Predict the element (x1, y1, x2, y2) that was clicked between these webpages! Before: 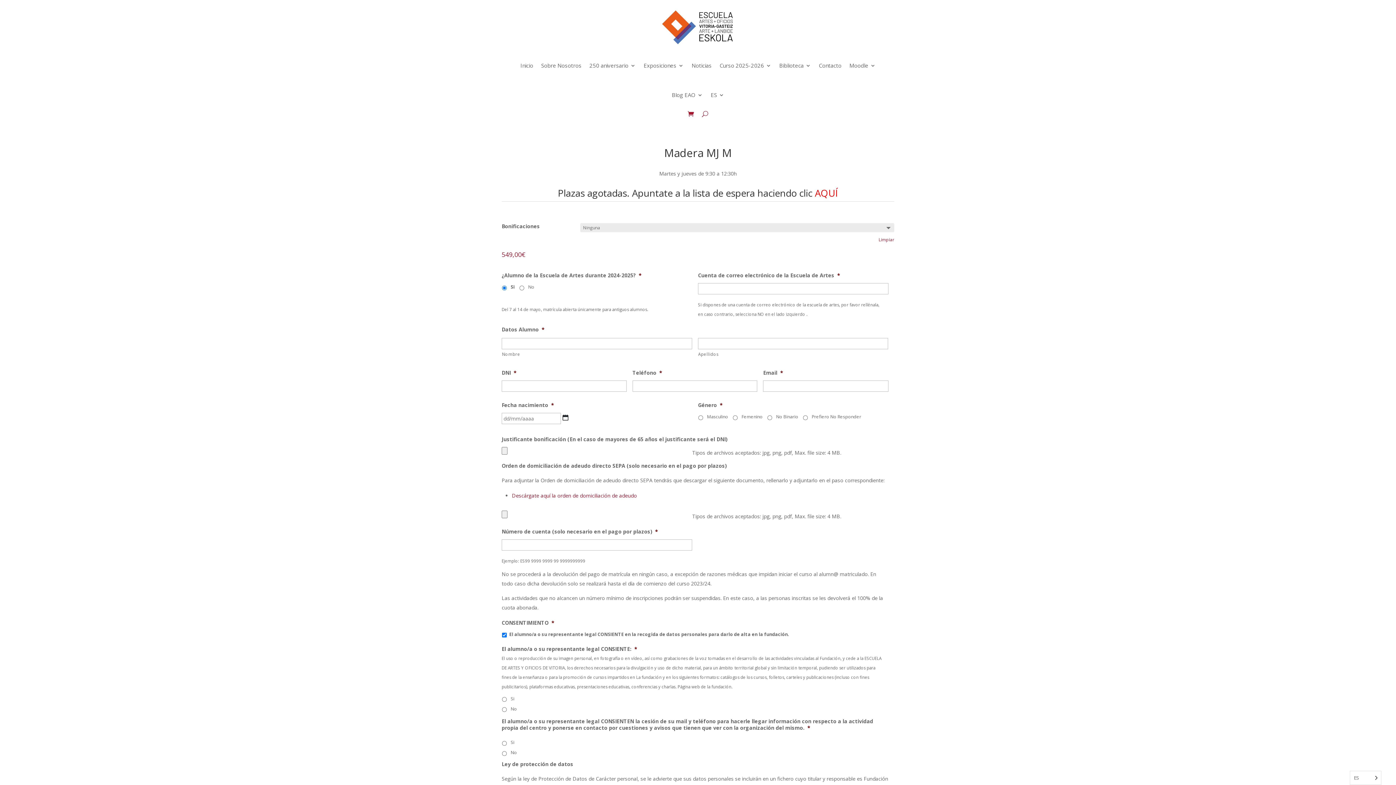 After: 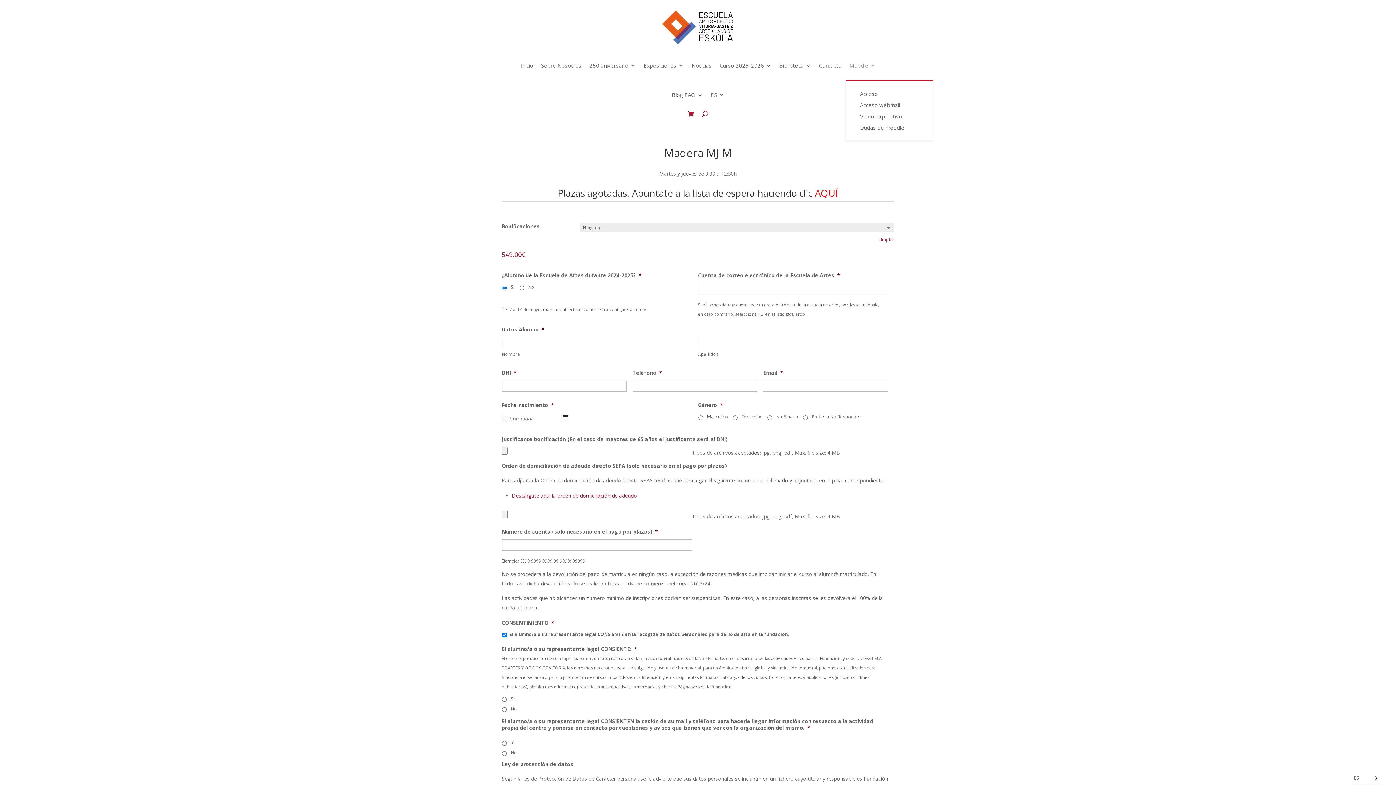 Action: bbox: (849, 50, 875, 80) label: Moodle